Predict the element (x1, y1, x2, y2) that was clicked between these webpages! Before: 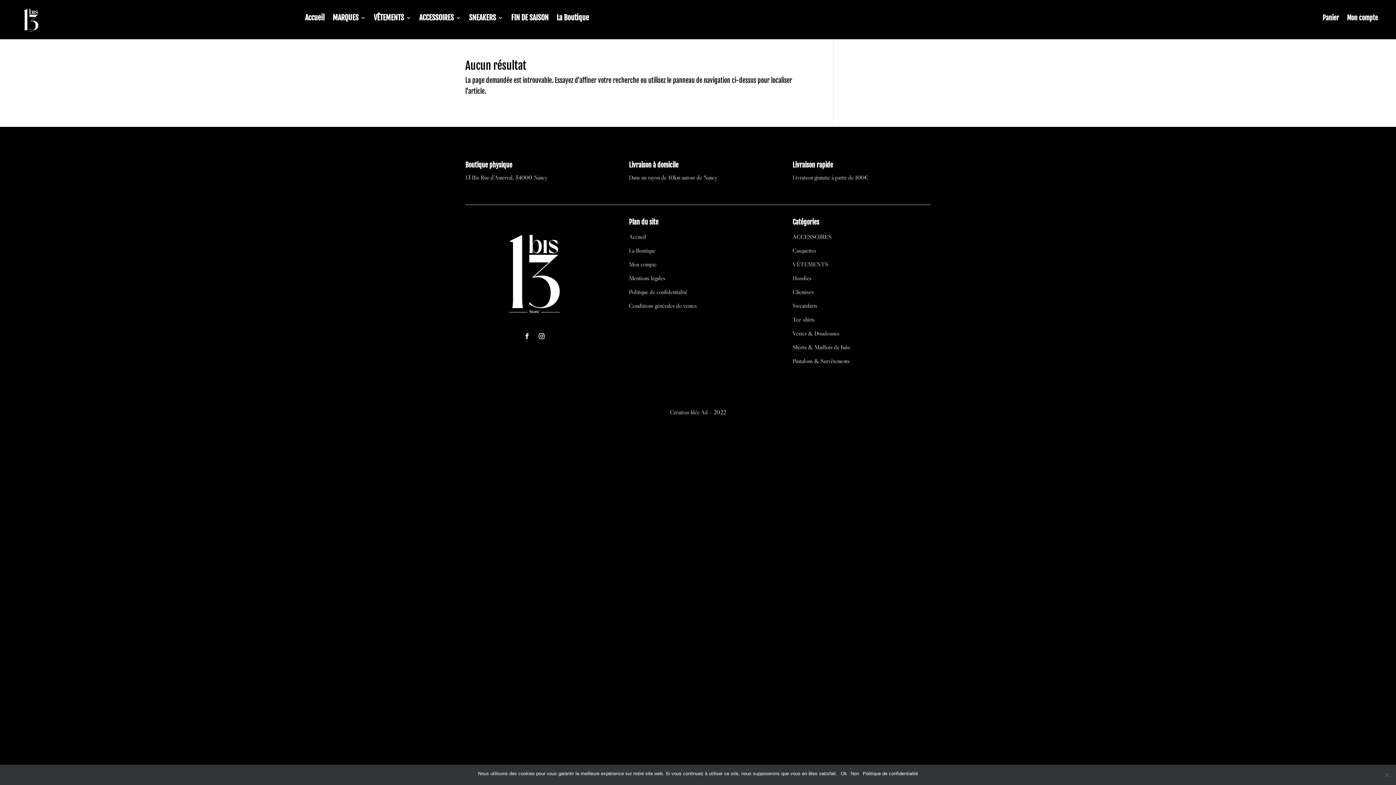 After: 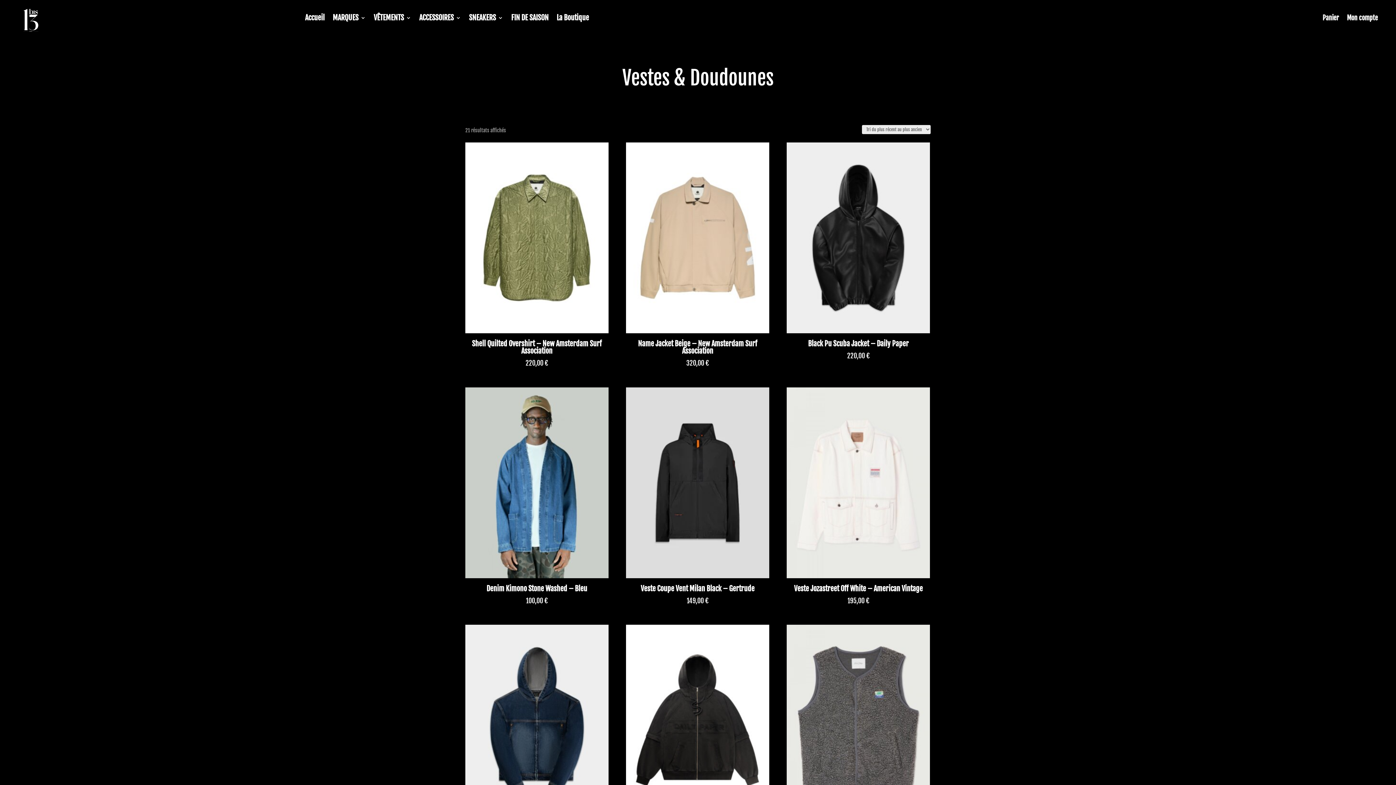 Action: bbox: (792, 329, 839, 337) label: Vestes & Doudounes